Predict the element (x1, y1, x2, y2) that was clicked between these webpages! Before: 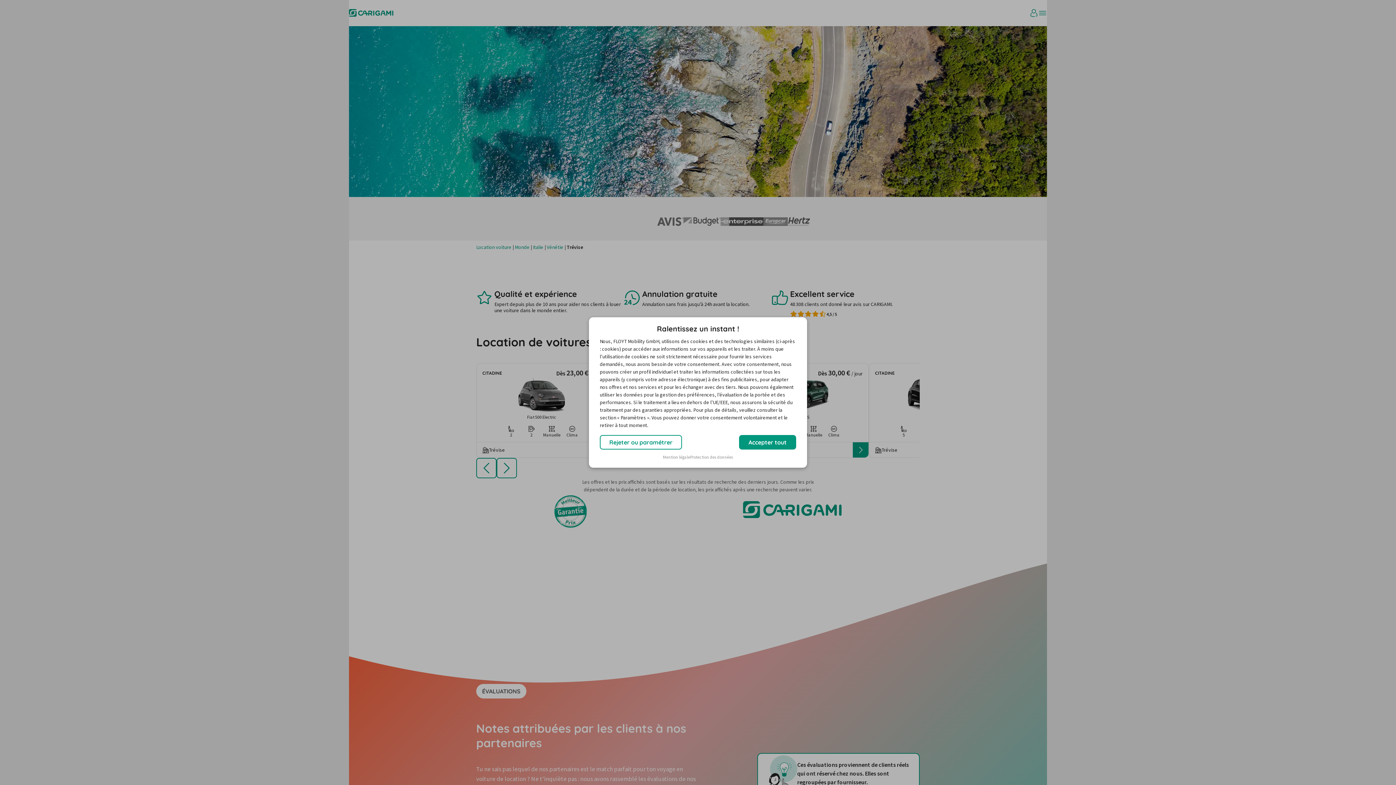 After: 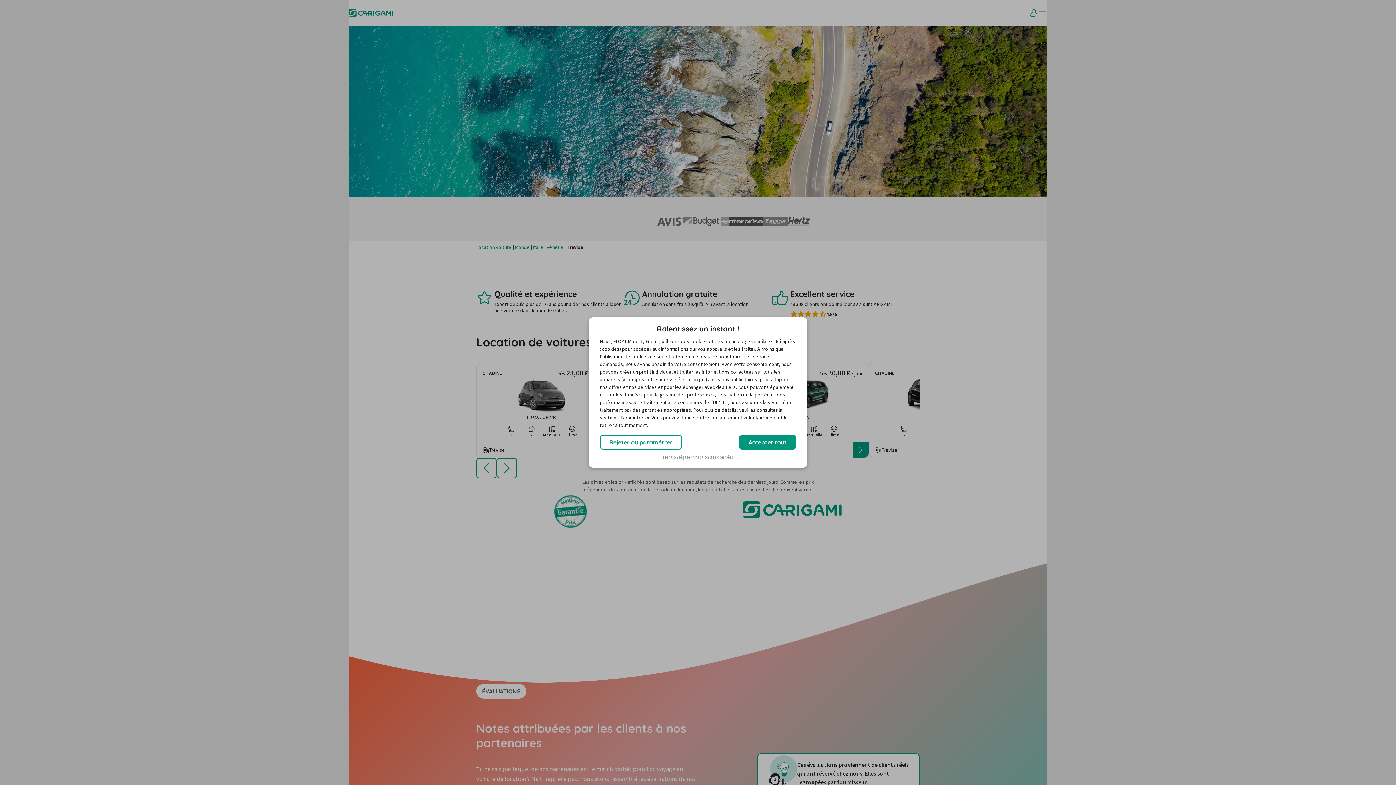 Action: bbox: (663, 454, 690, 460) label: Mention légale